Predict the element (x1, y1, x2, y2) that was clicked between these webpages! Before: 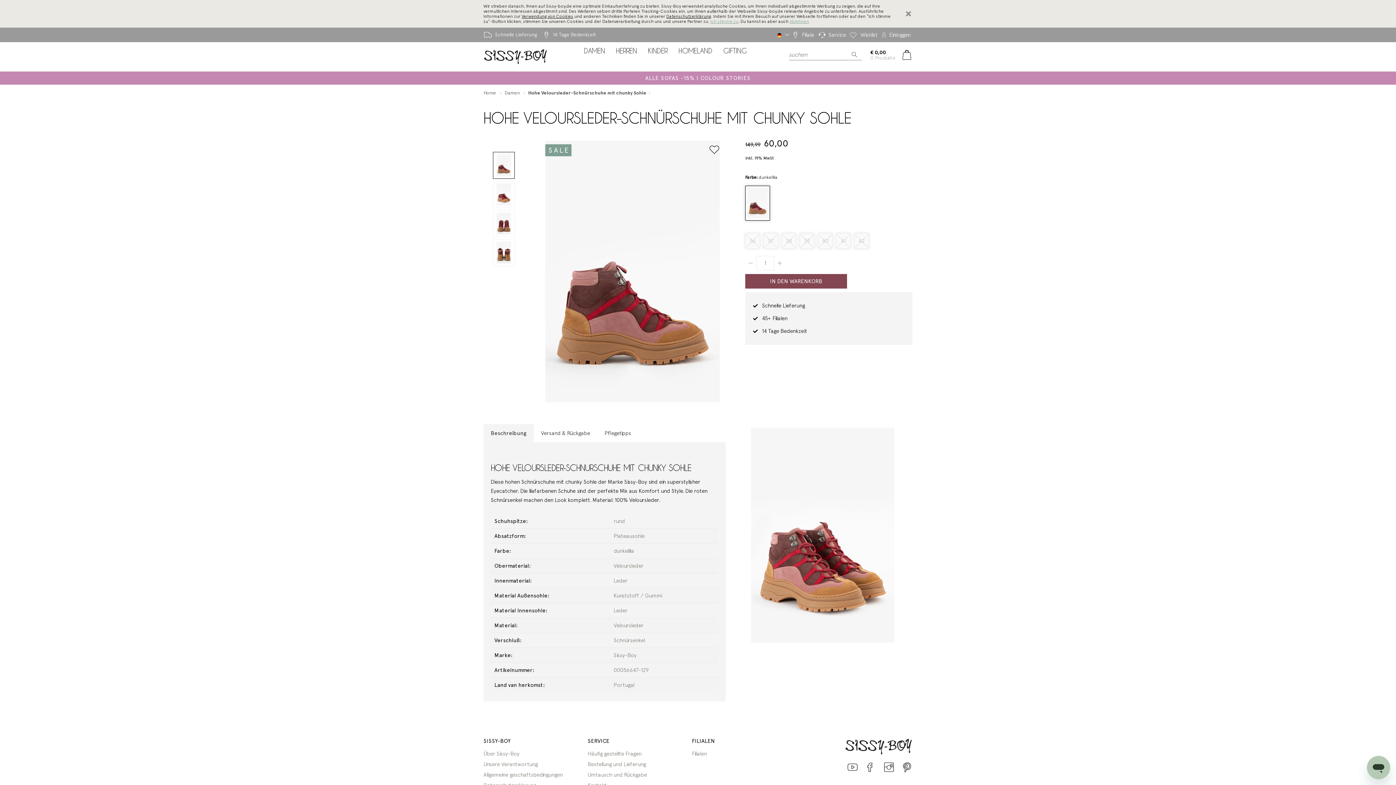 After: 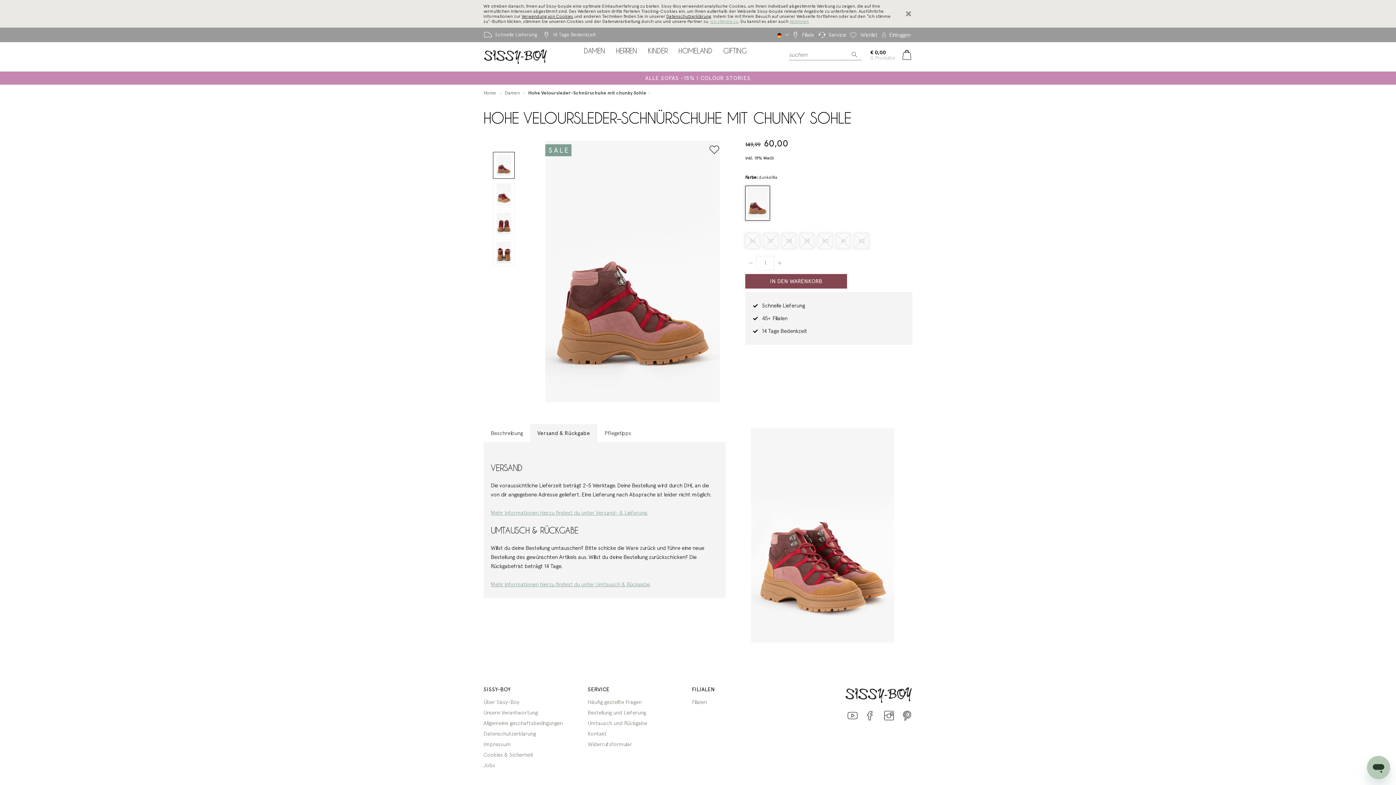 Action: label: Versand & Rückgabe bbox: (533, 424, 597, 442)